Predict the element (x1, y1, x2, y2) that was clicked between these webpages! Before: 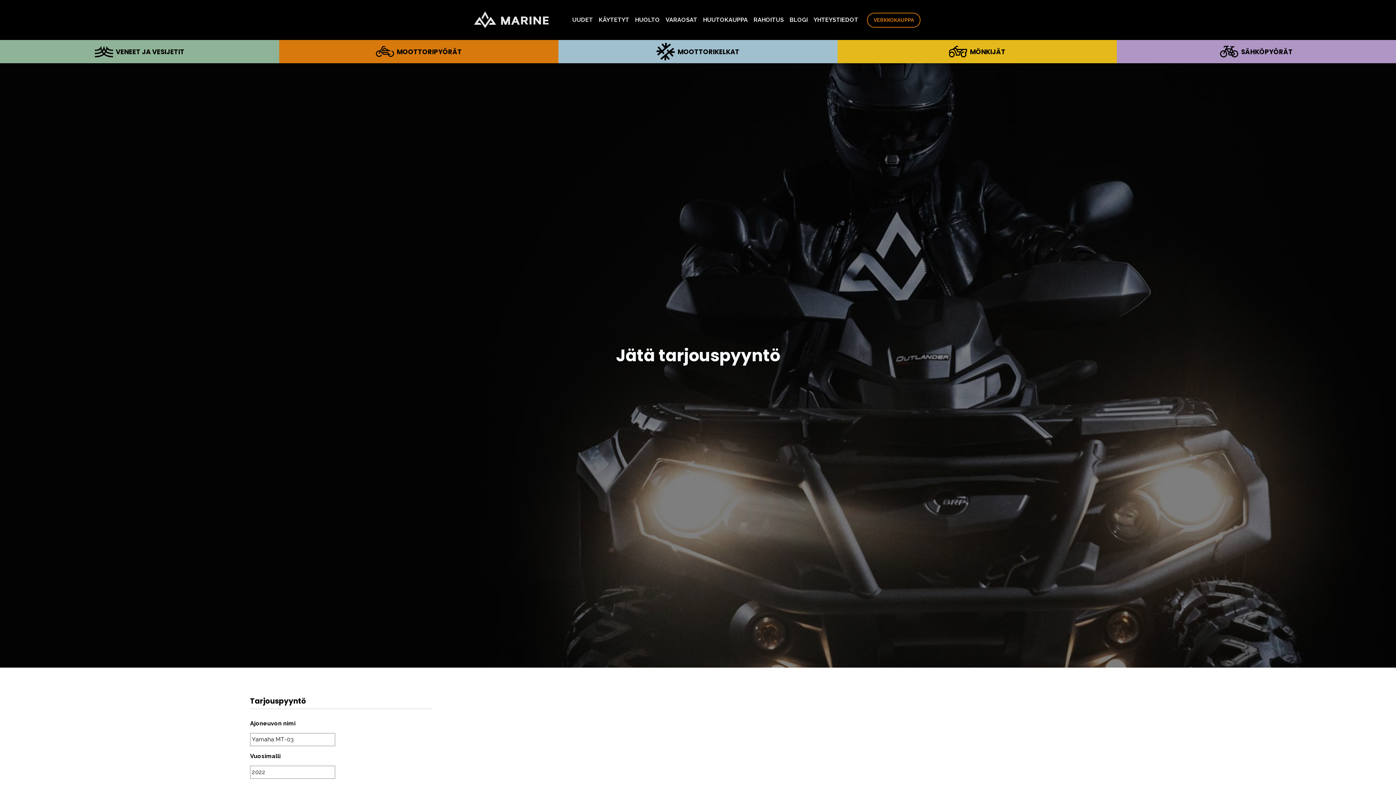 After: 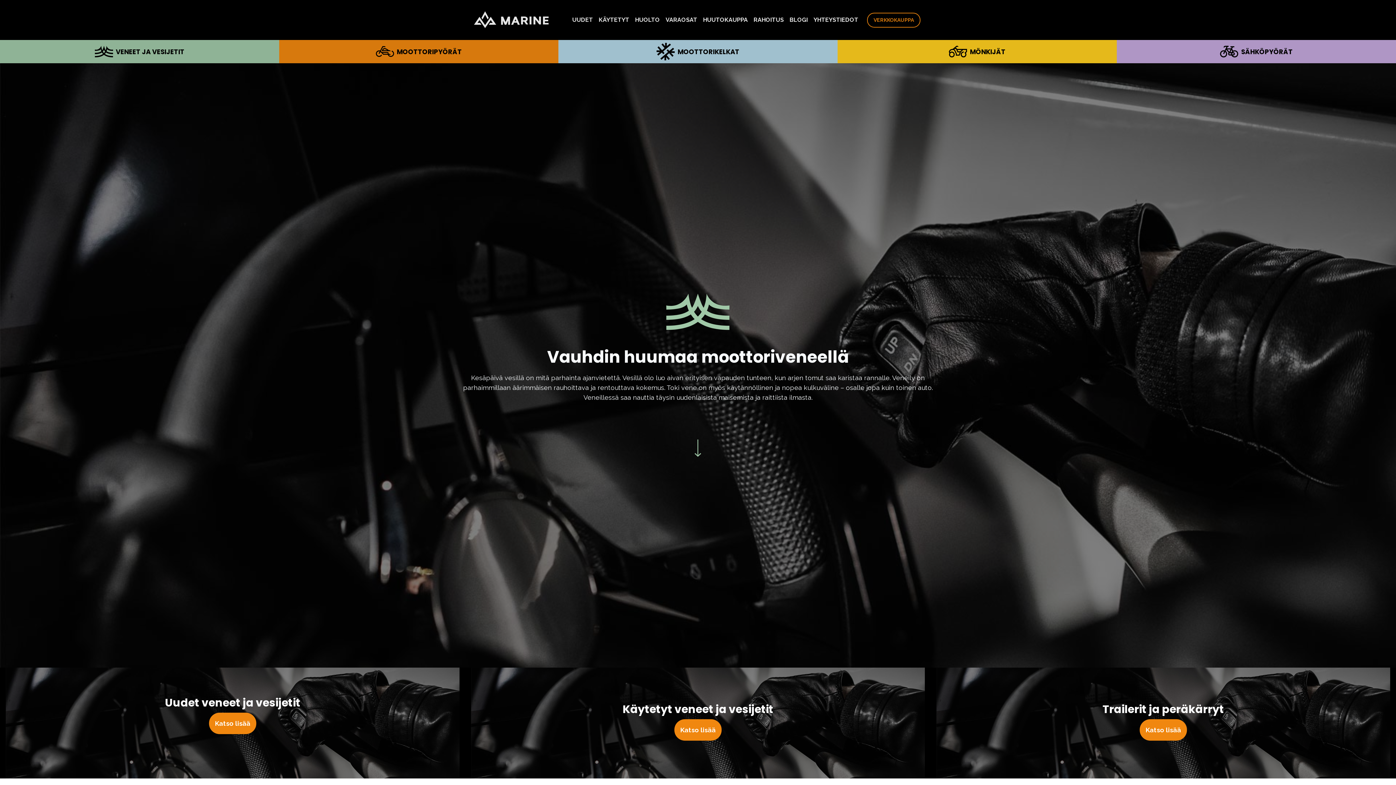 Action: label: VENEET JA VESIJETIT bbox: (0, 40, 279, 63)